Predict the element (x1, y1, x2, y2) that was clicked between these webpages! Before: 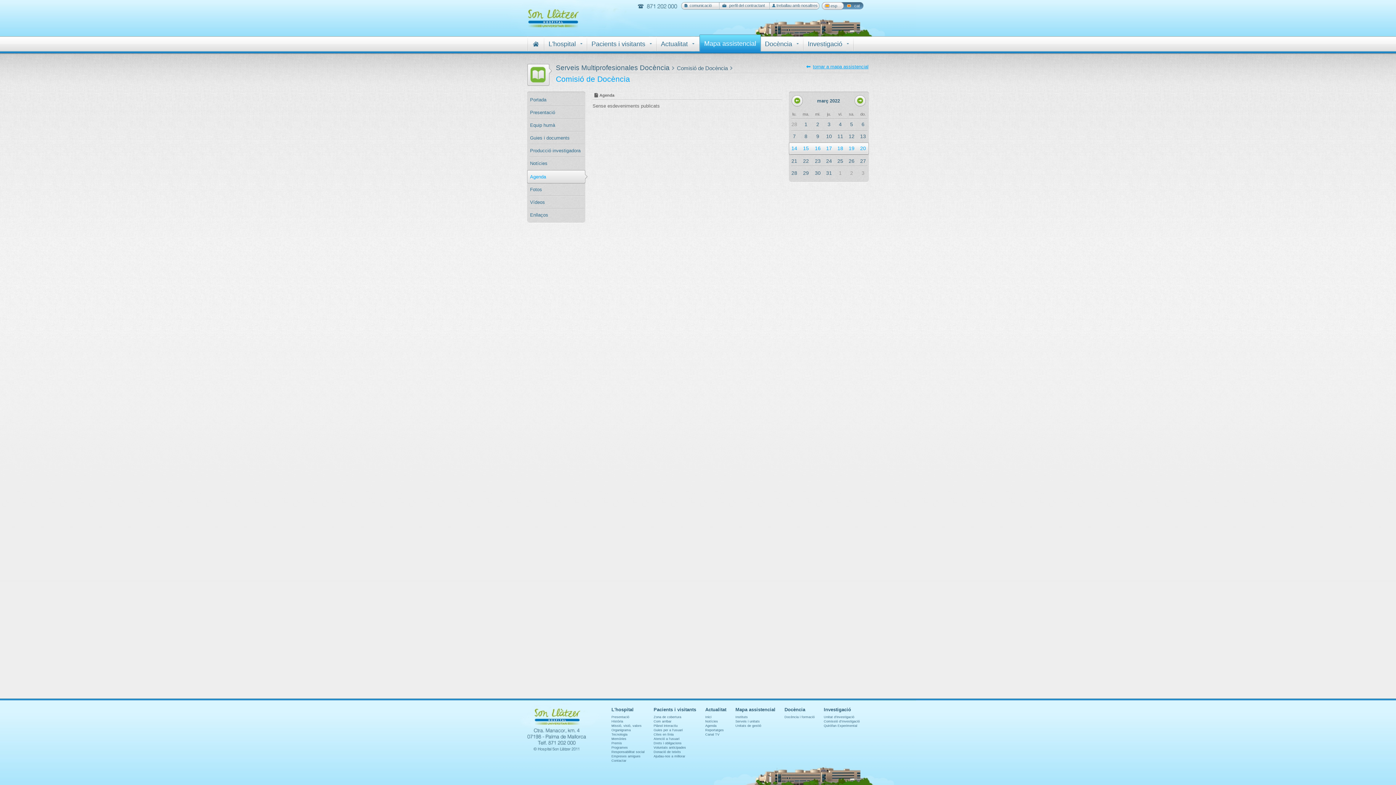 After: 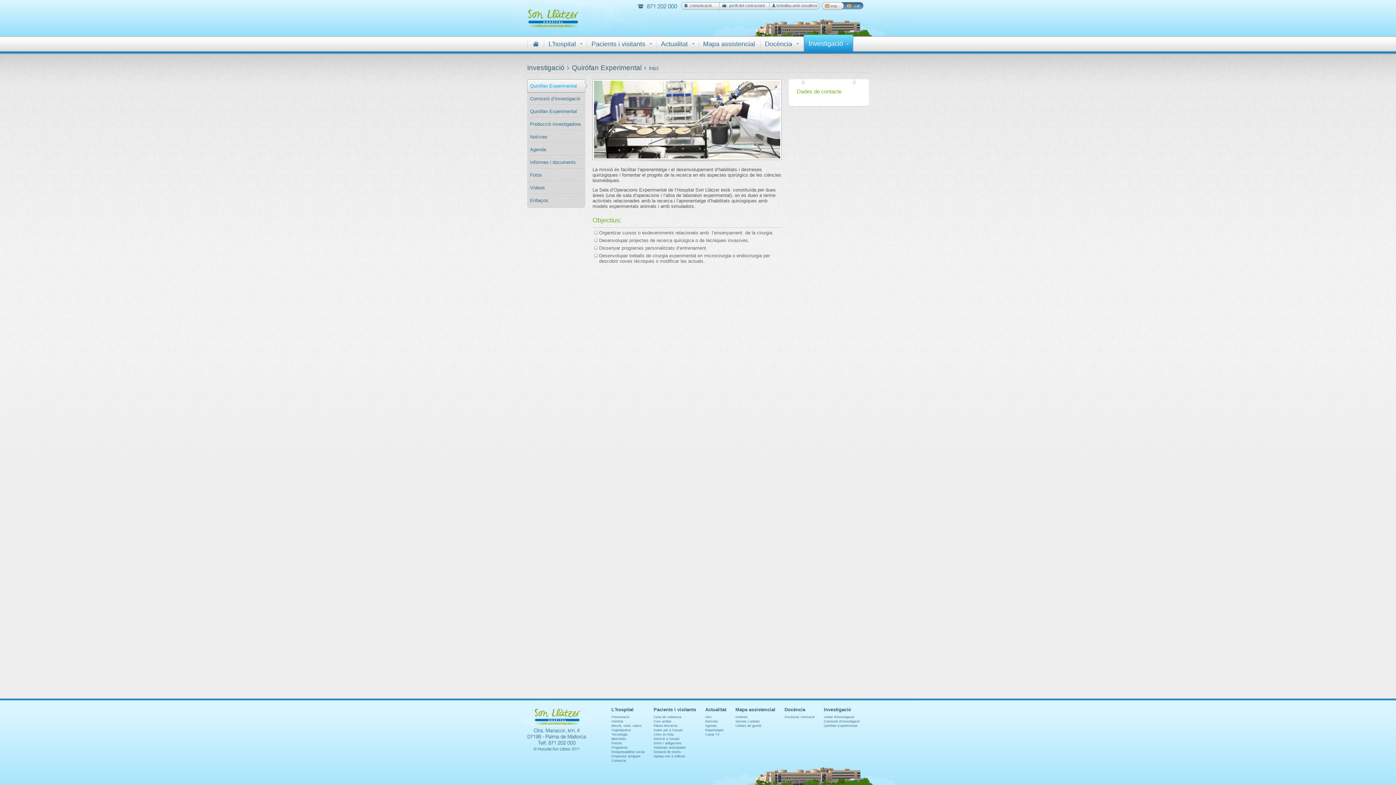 Action: bbox: (824, 724, 860, 728) label: Quirófan Experimental